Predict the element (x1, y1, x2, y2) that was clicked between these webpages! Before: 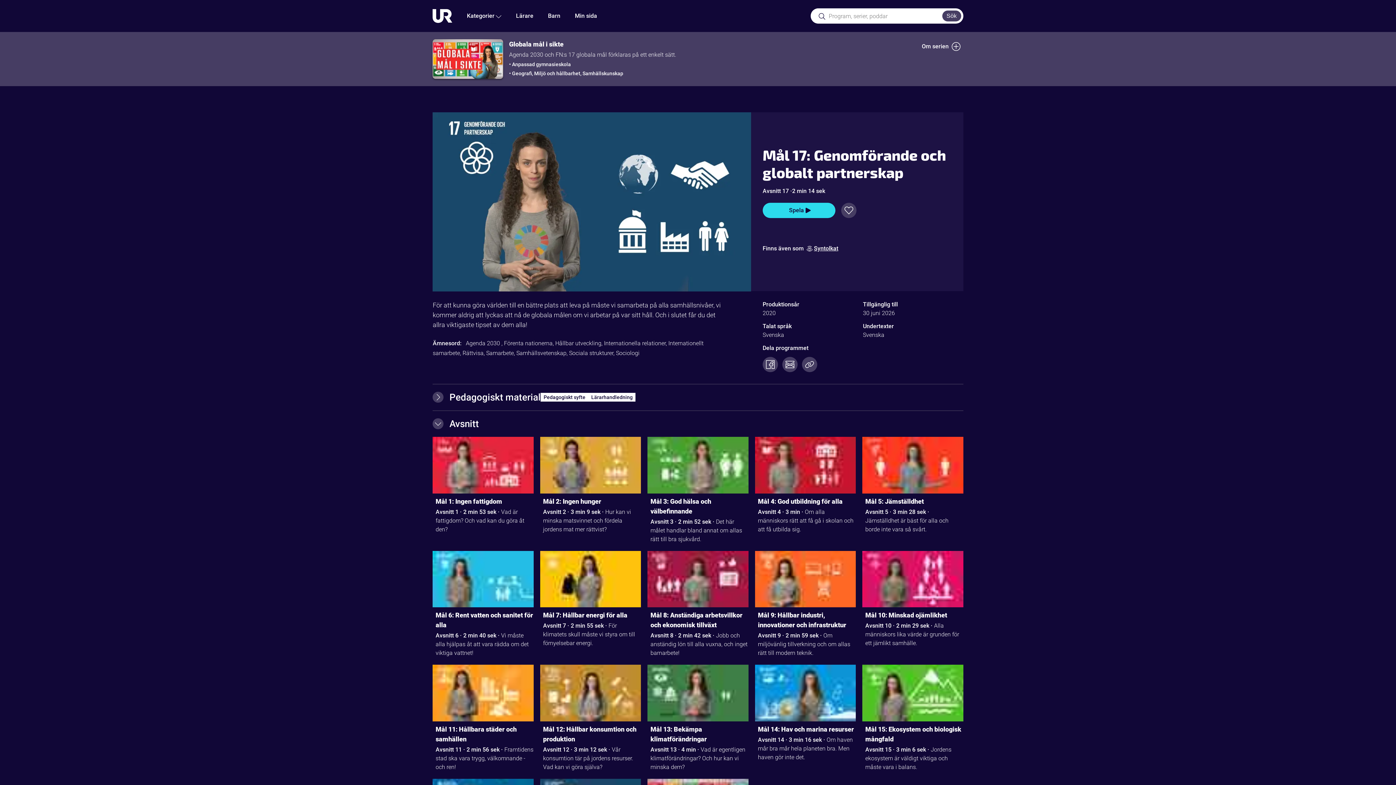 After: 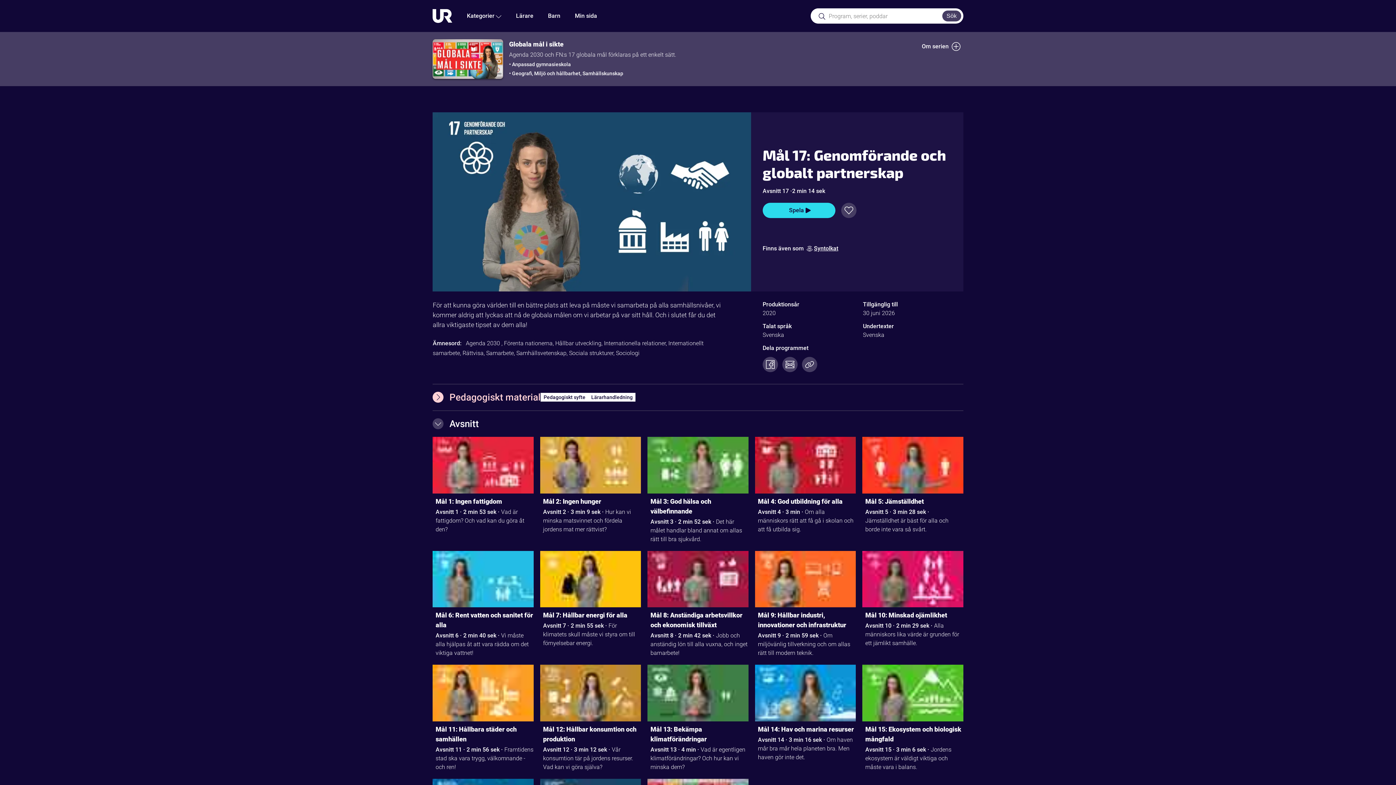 Action: label: Pedagogiskt material
Pedagogiskt syfte
Lärarhandledning bbox: (432, 384, 963, 410)